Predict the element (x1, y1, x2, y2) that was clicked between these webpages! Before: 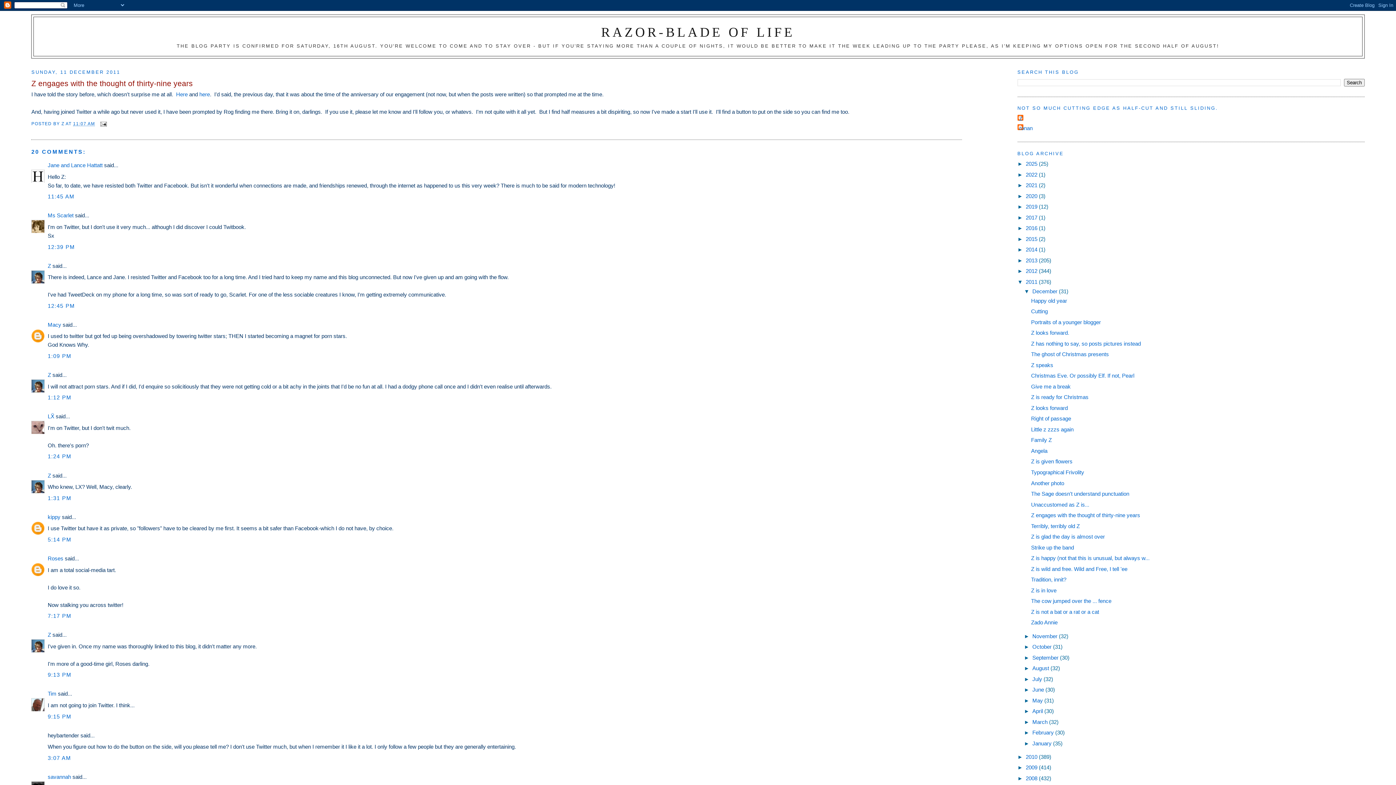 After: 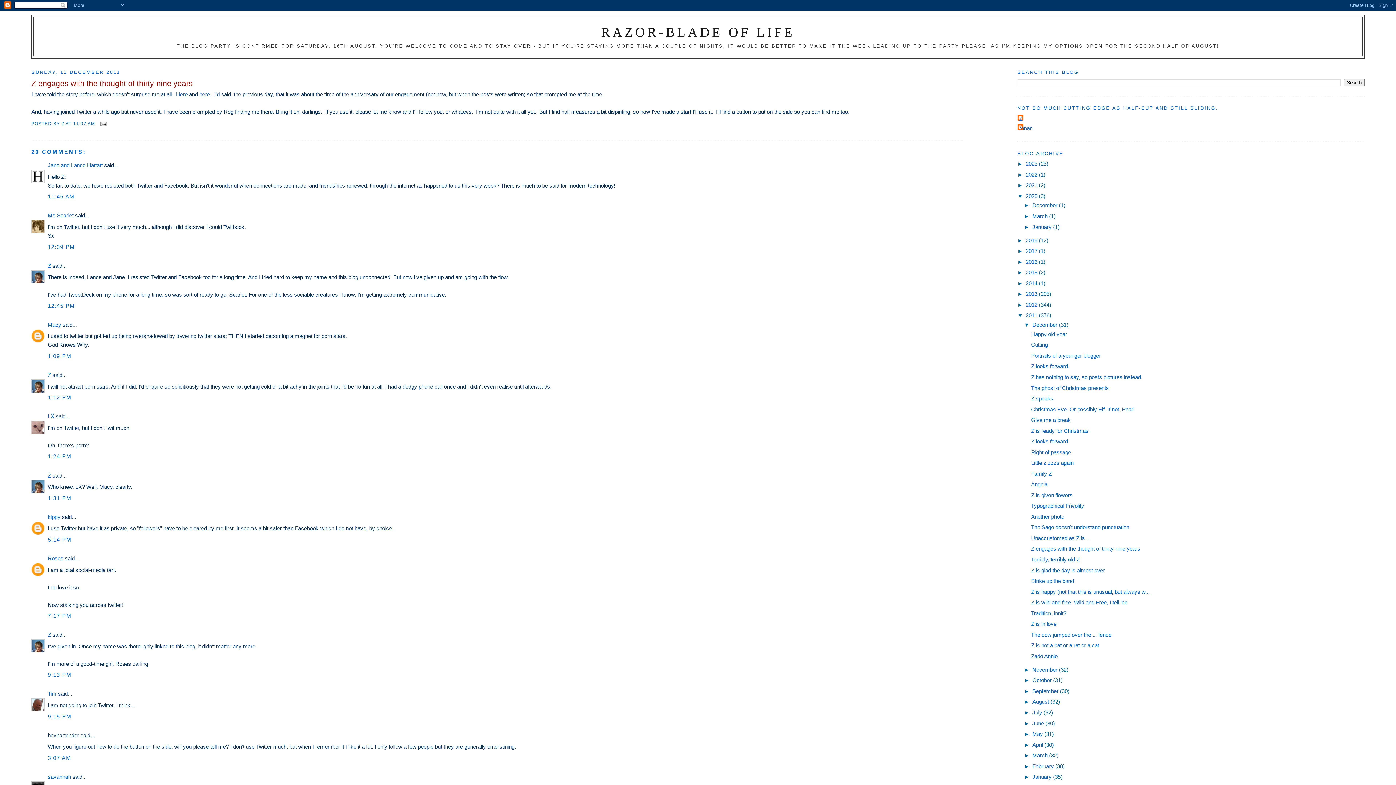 Action: bbox: (1017, 192, 1026, 199) label: ►  